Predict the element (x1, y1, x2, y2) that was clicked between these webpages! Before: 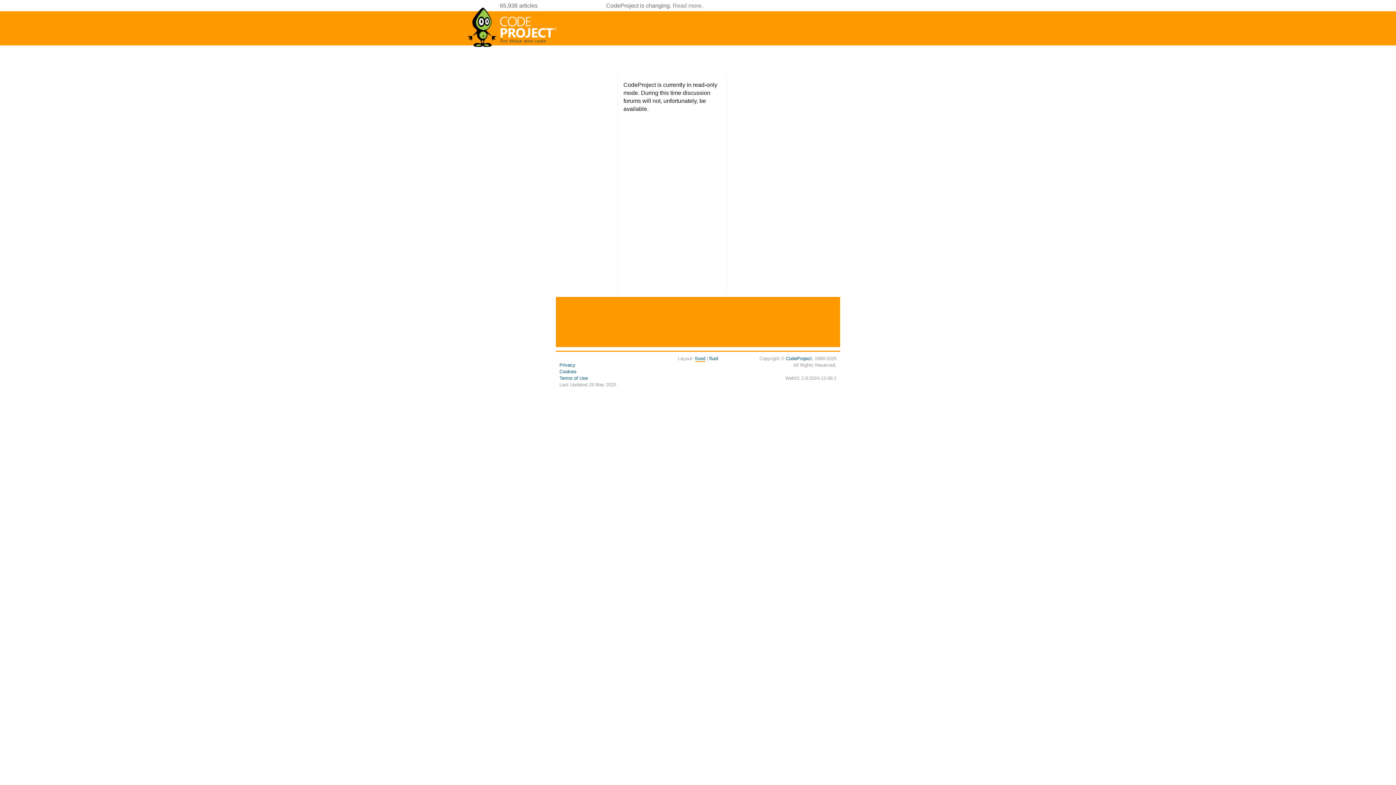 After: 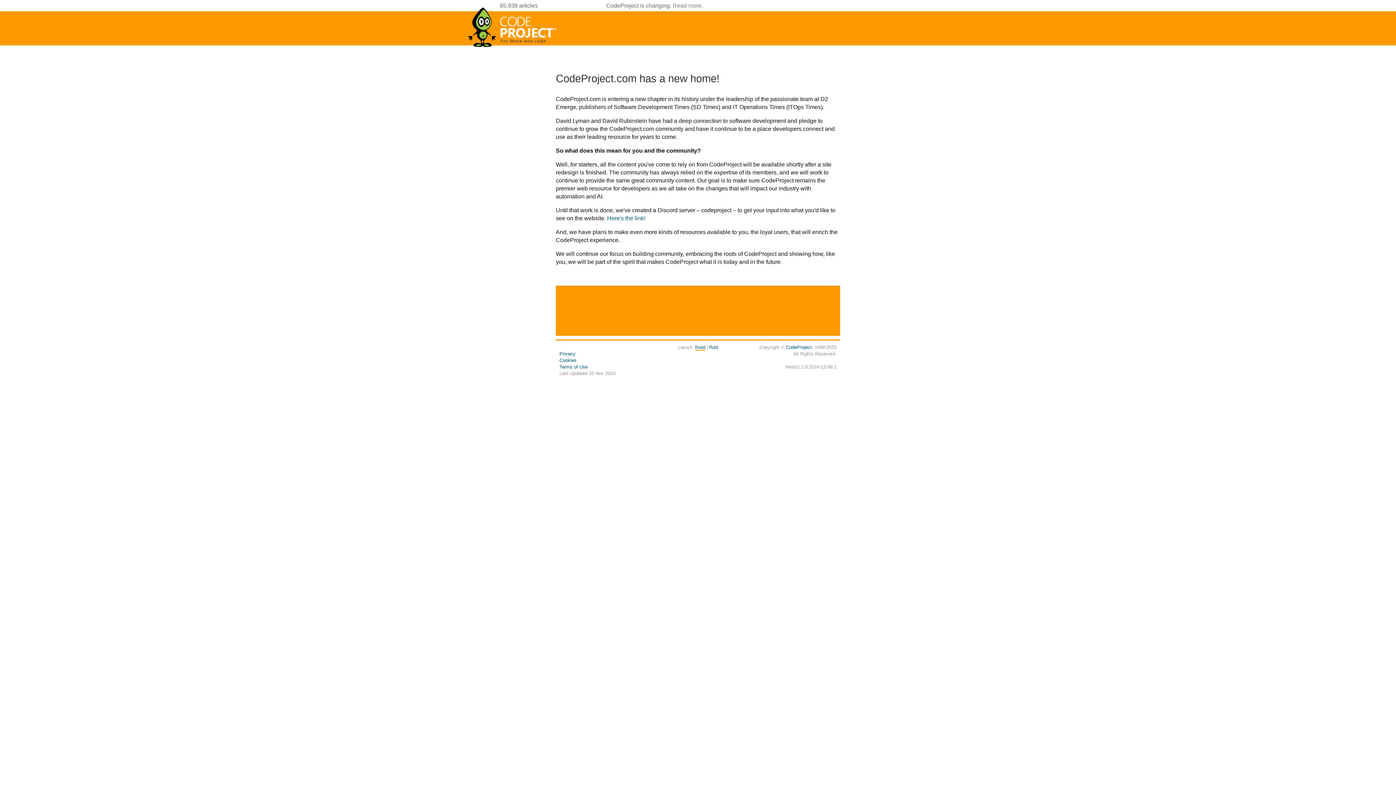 Action: bbox: (672, 2, 701, 8) label: Read more